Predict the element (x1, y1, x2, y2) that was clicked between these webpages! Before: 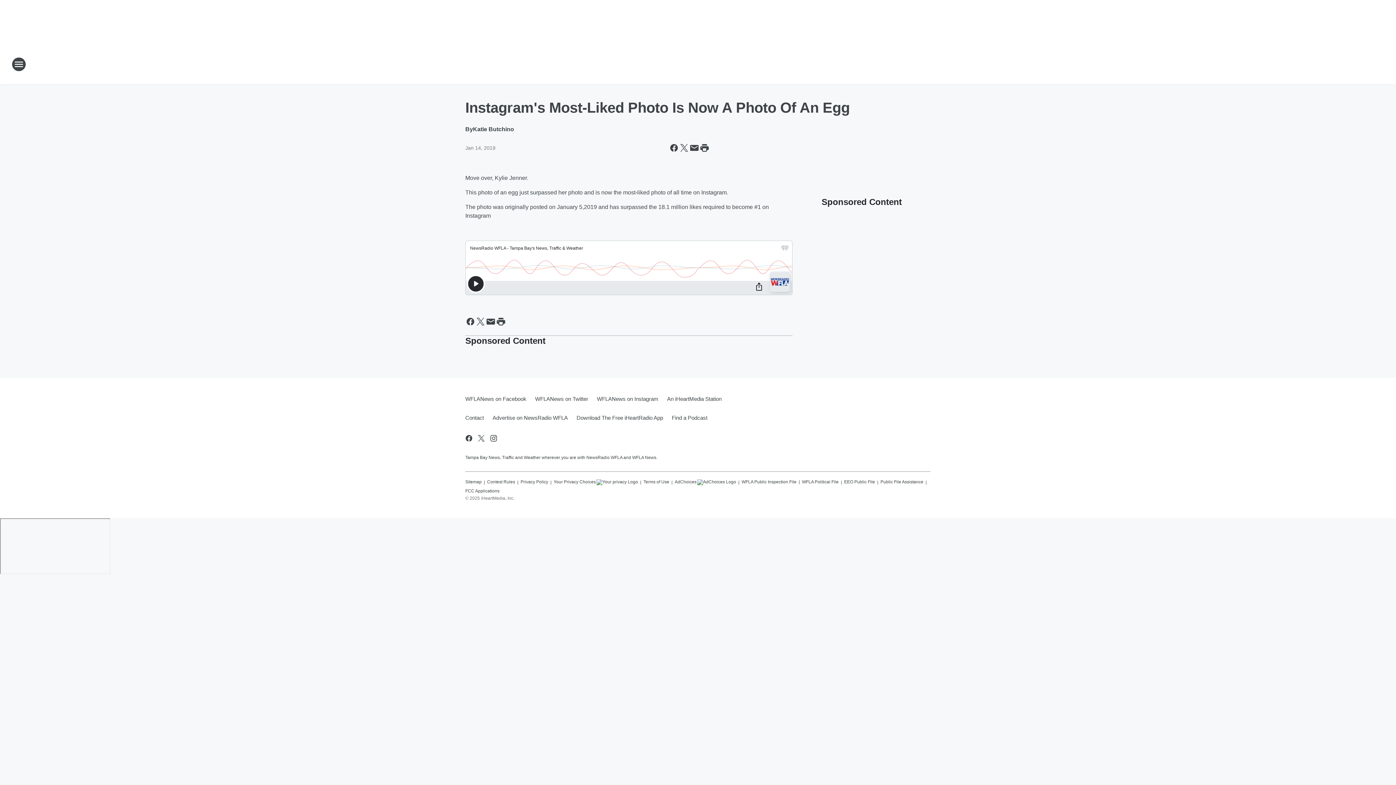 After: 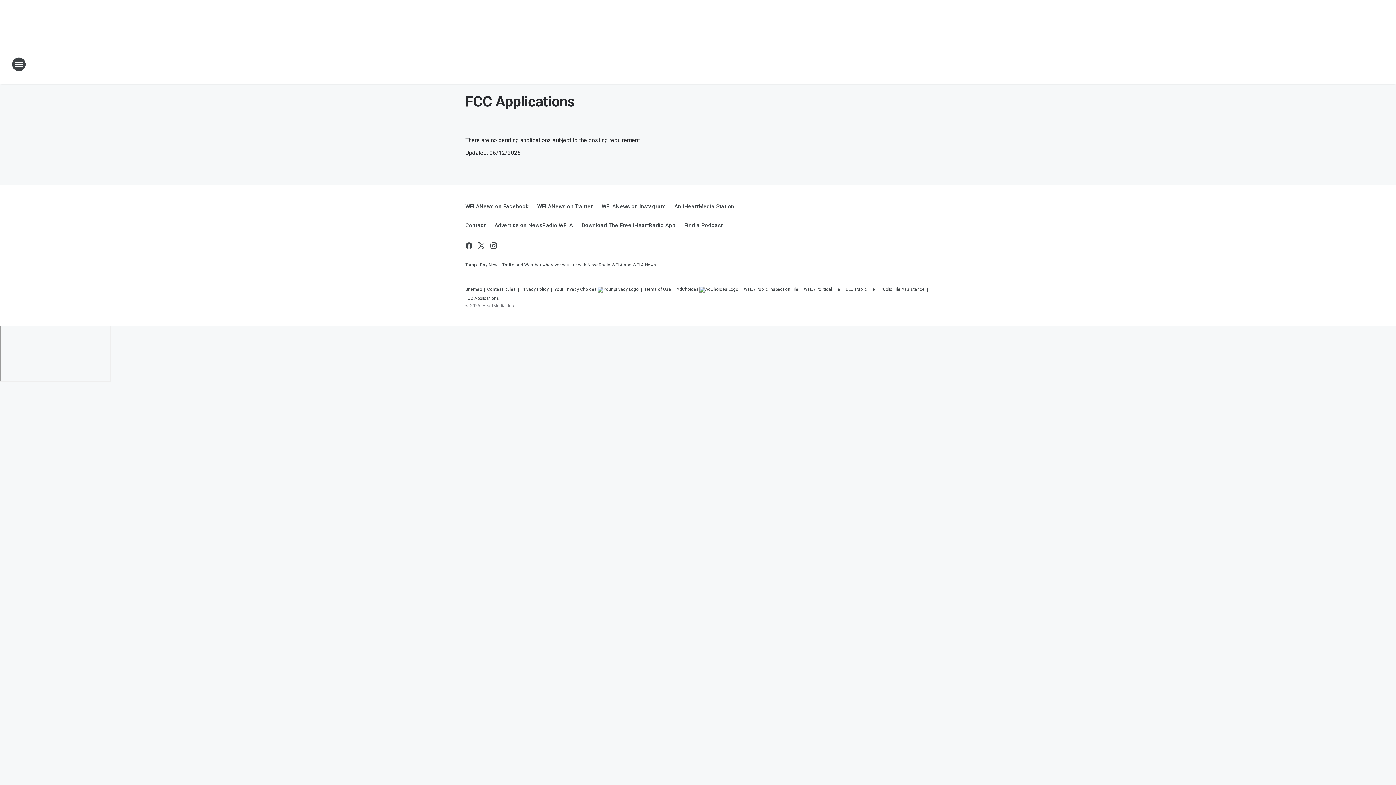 Action: bbox: (465, 485, 499, 493) label: FCC Applications